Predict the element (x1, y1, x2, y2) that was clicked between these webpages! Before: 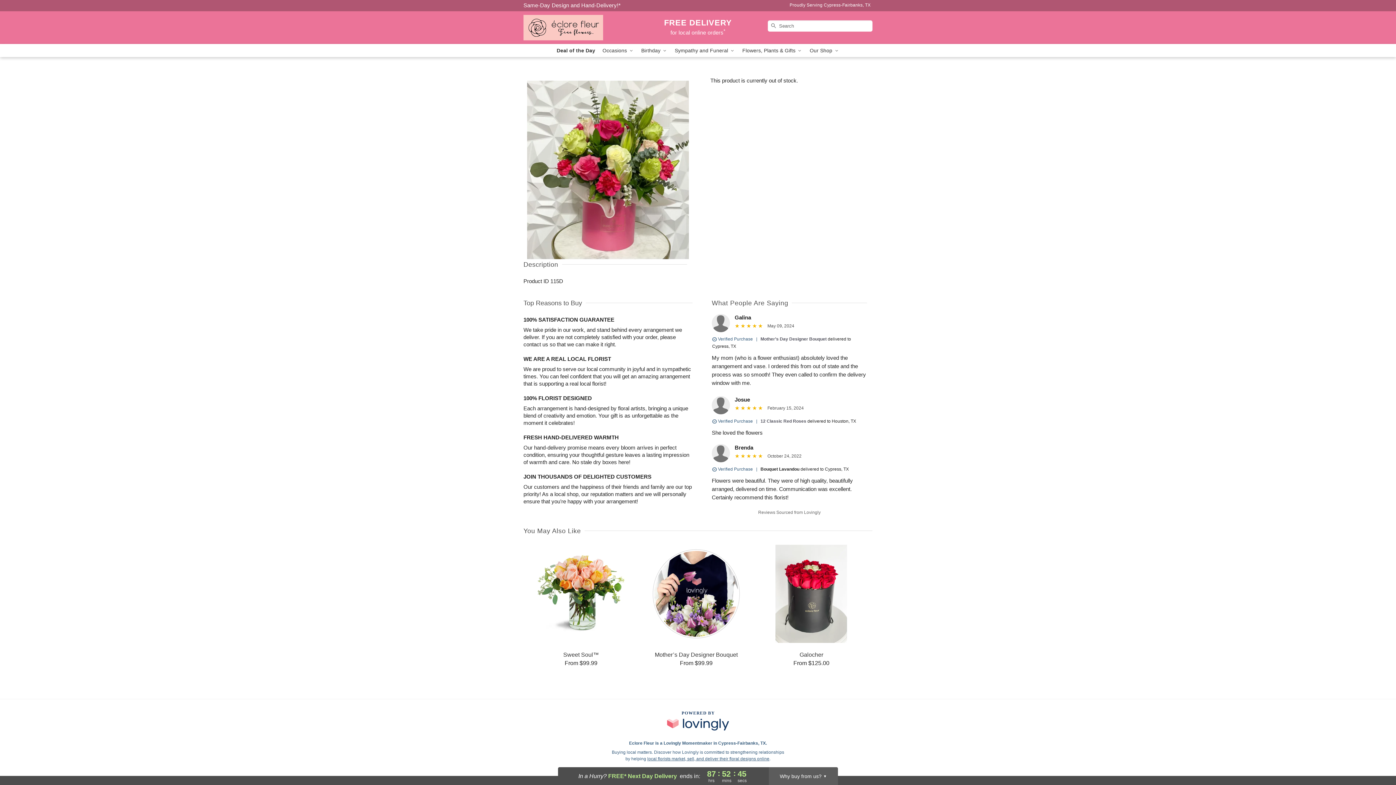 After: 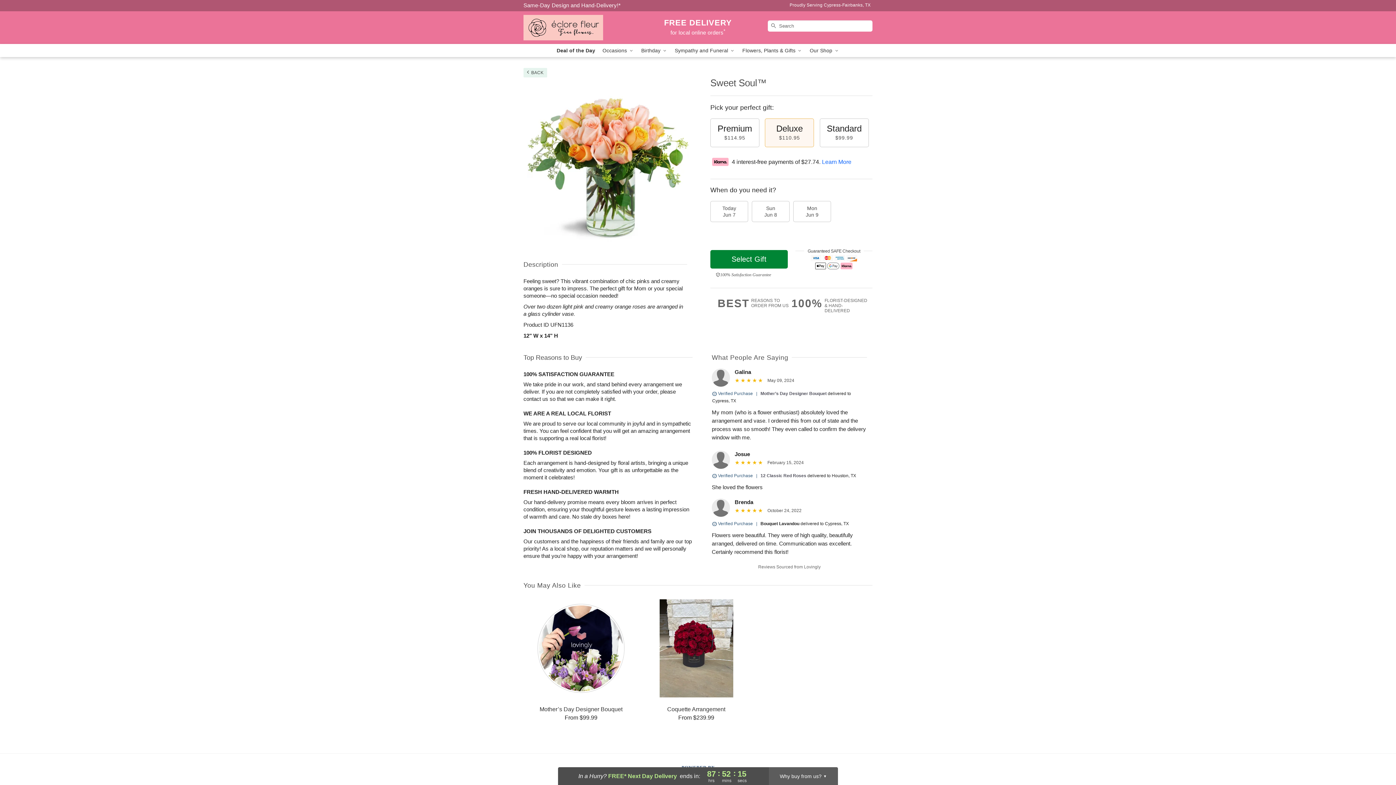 Action: bbox: (524, 544, 638, 667) label: Sweet Soul™

From $99.99